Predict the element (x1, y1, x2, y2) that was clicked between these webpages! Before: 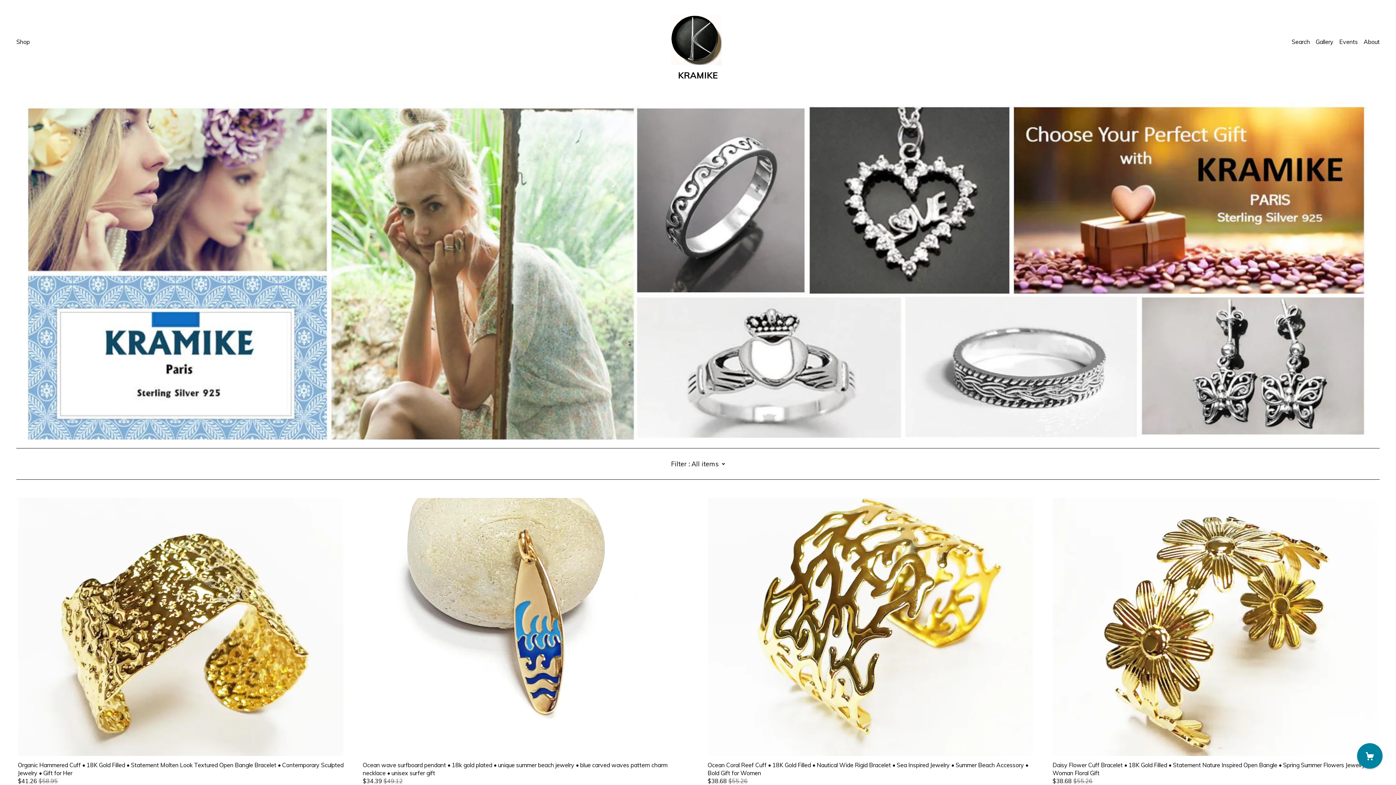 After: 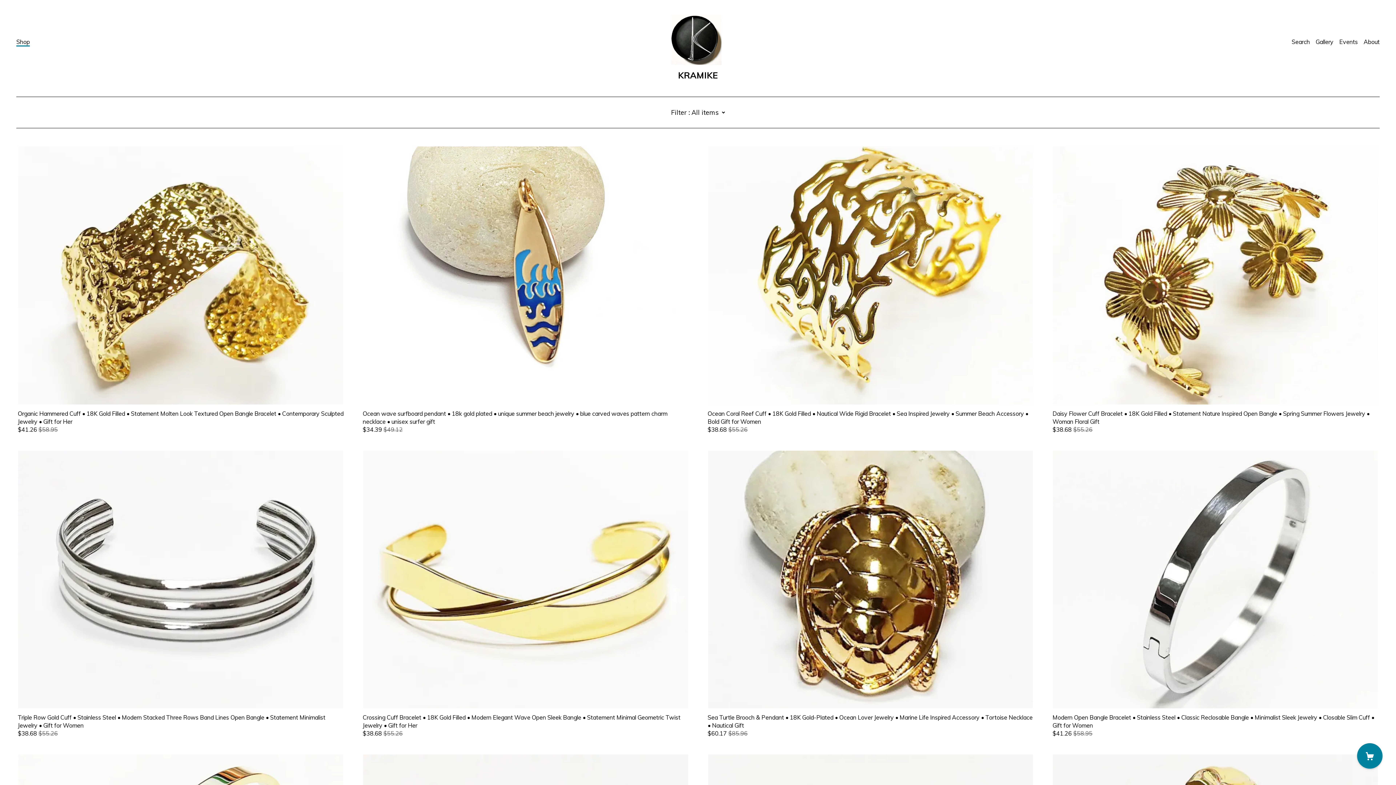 Action: label: Shop bbox: (16, 38, 29, 45)